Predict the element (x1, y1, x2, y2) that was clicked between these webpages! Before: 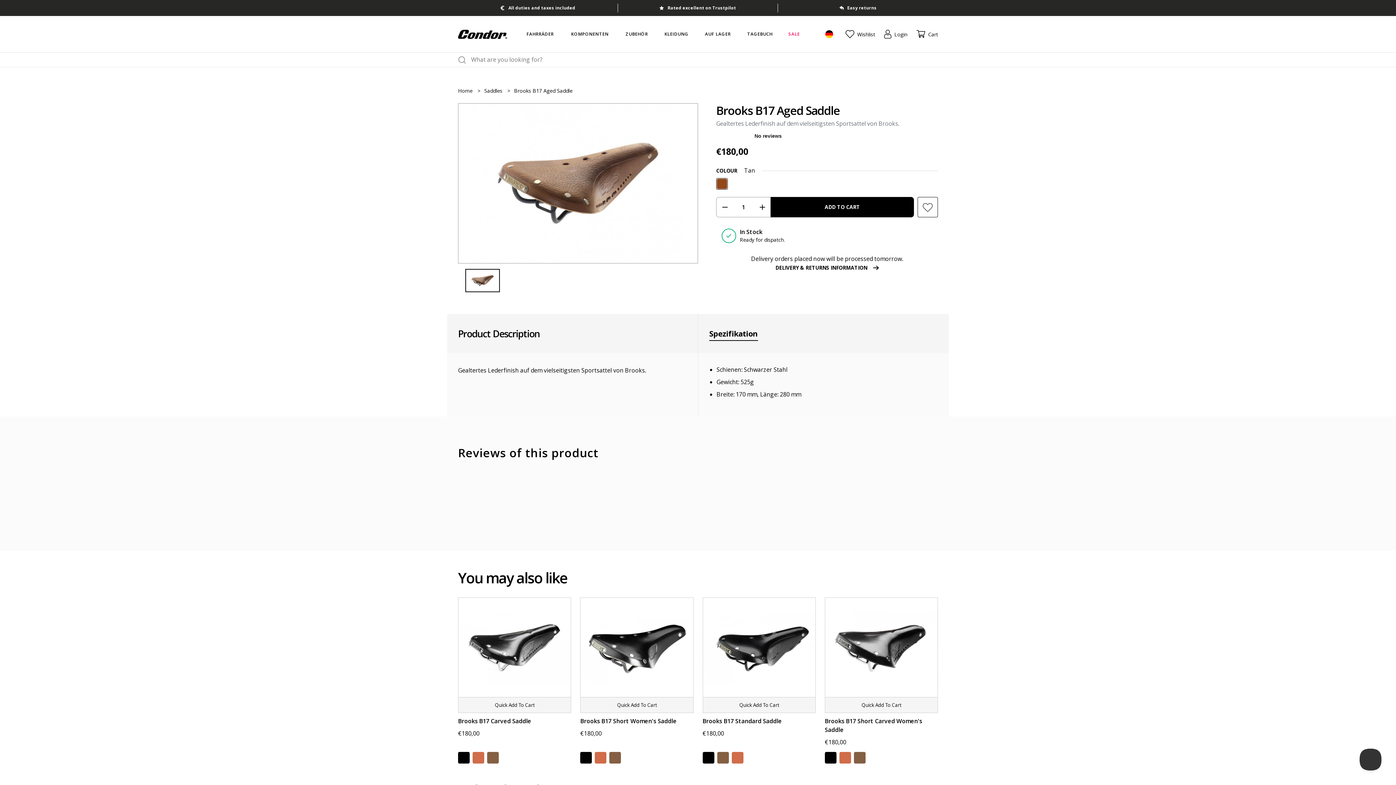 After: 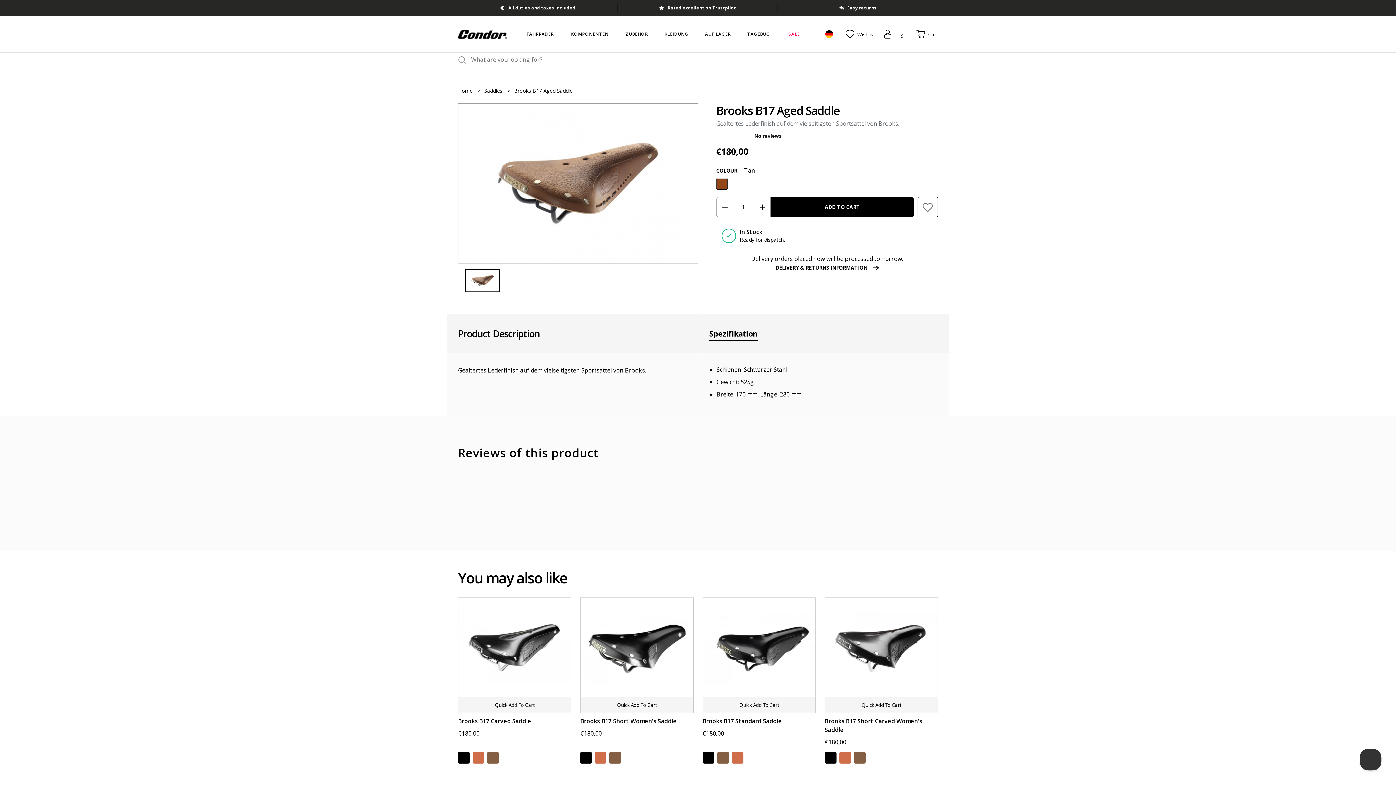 Action: bbox: (500, 3, 575, 12) label: All duties and taxes included